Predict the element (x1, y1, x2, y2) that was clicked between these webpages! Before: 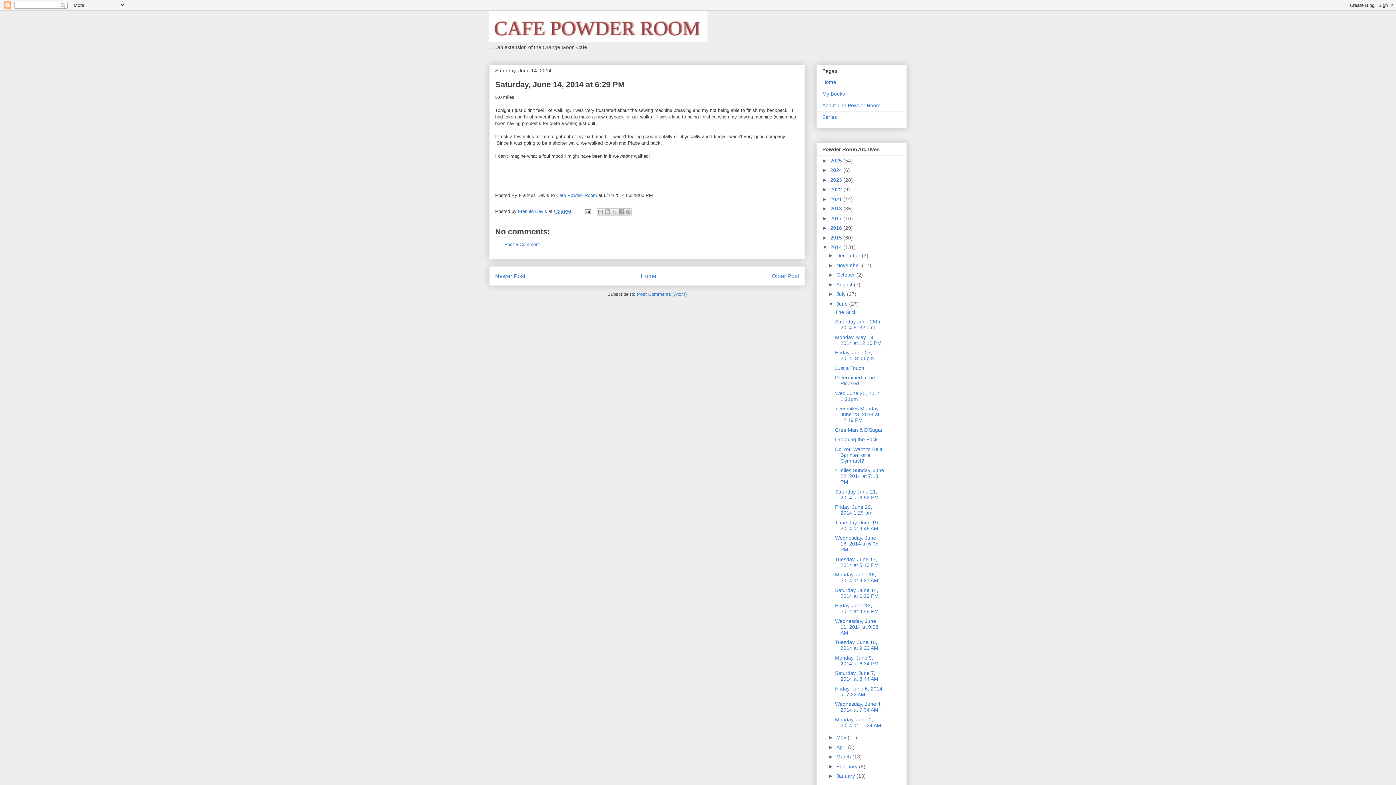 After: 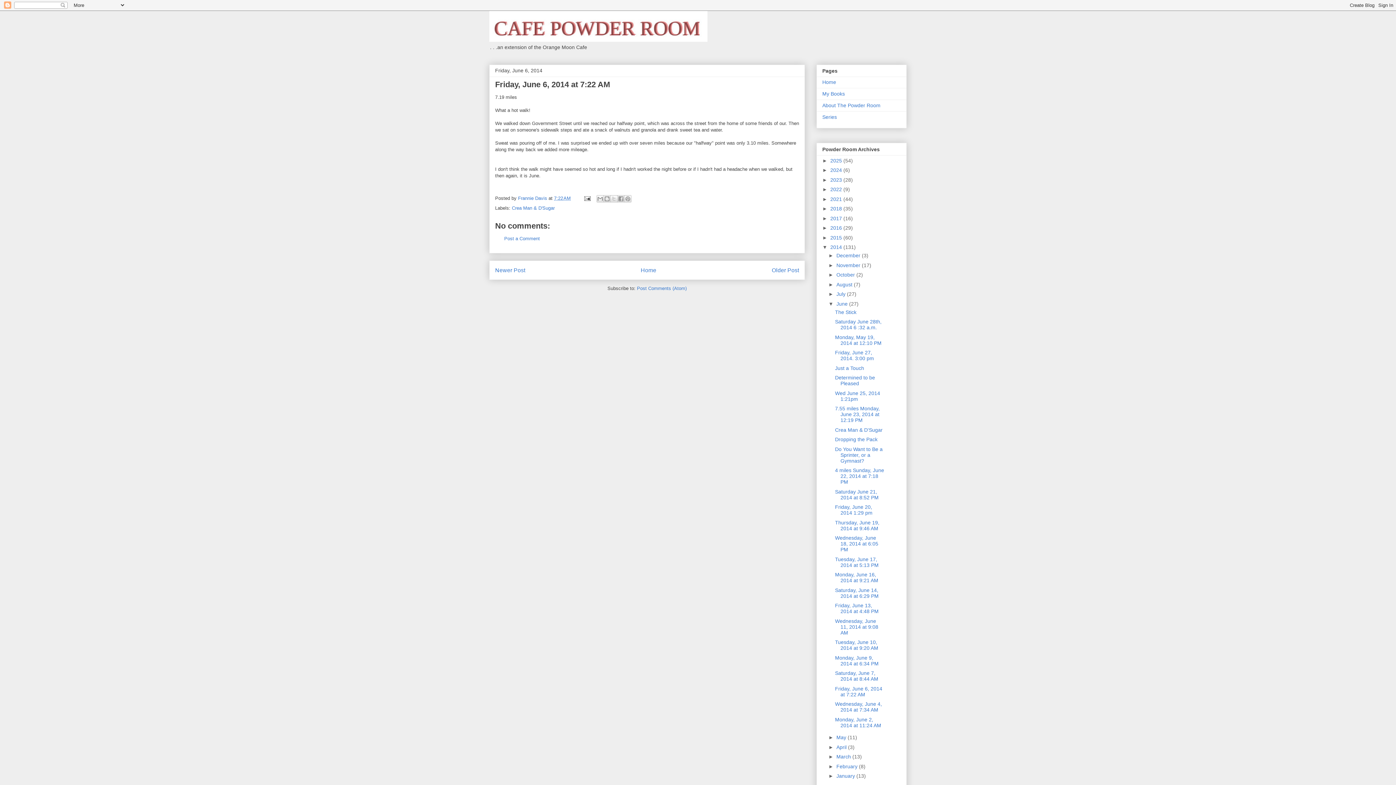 Action: bbox: (835, 686, 882, 697) label: Friday, June 6, 2014 at 7:22 AM